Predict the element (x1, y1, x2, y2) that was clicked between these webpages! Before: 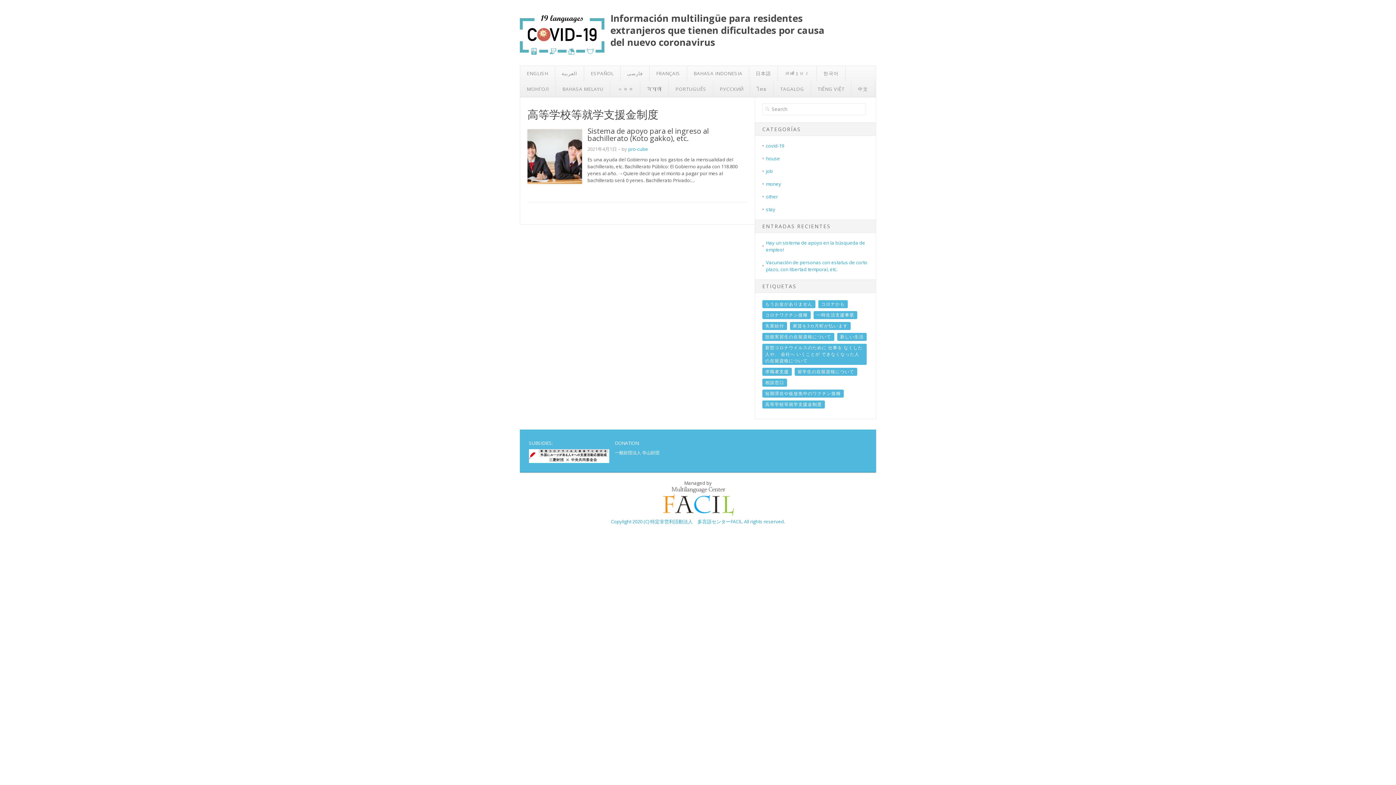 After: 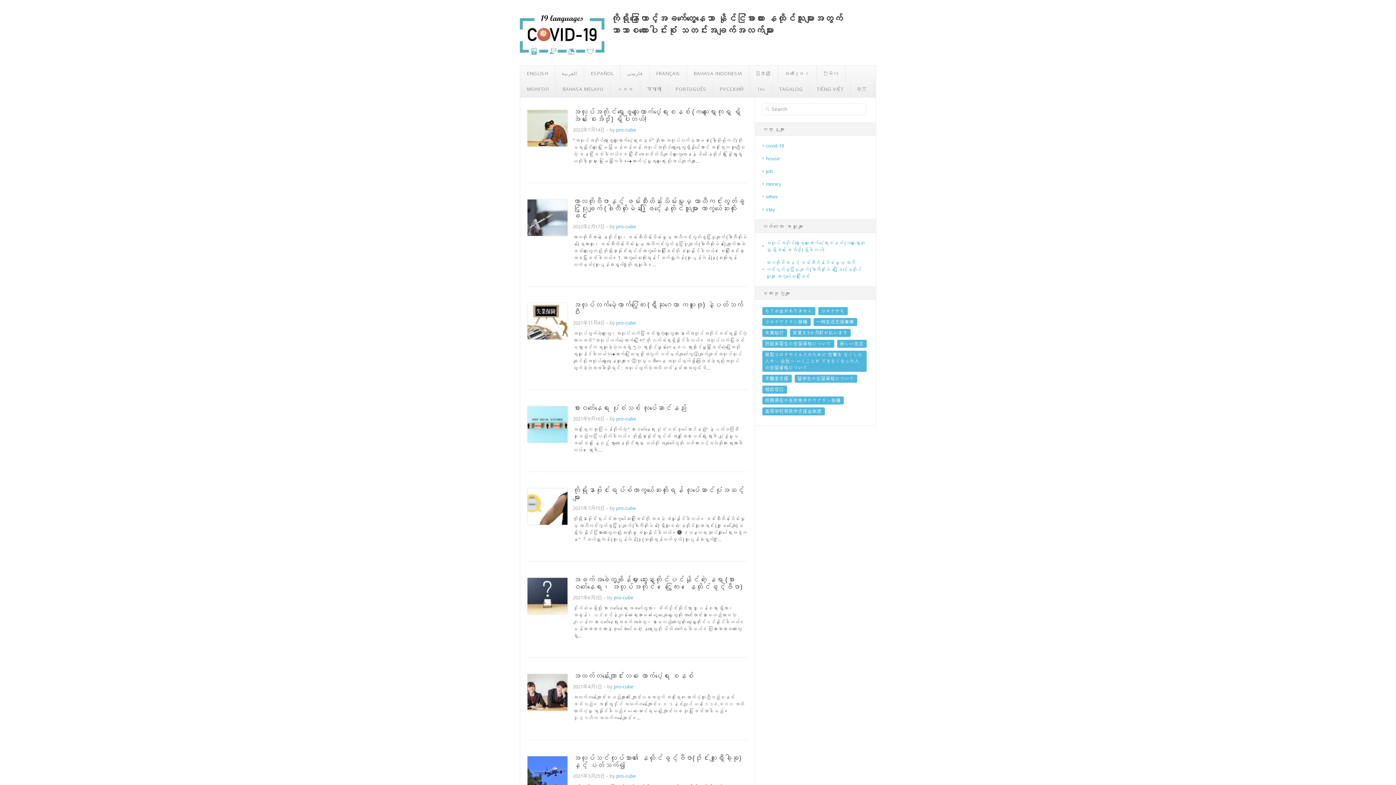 Action: bbox: (610, 81, 640, 97) label: ဗမာစာ